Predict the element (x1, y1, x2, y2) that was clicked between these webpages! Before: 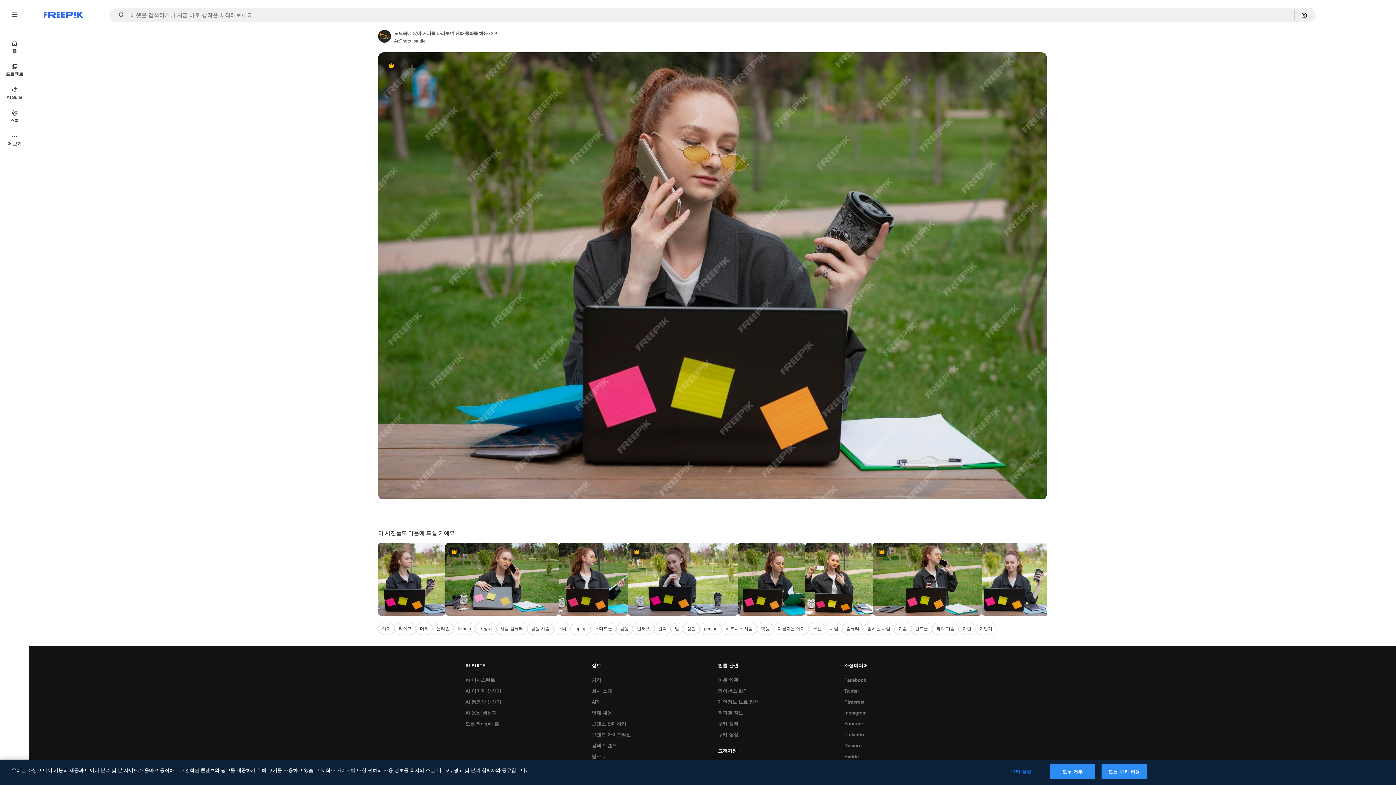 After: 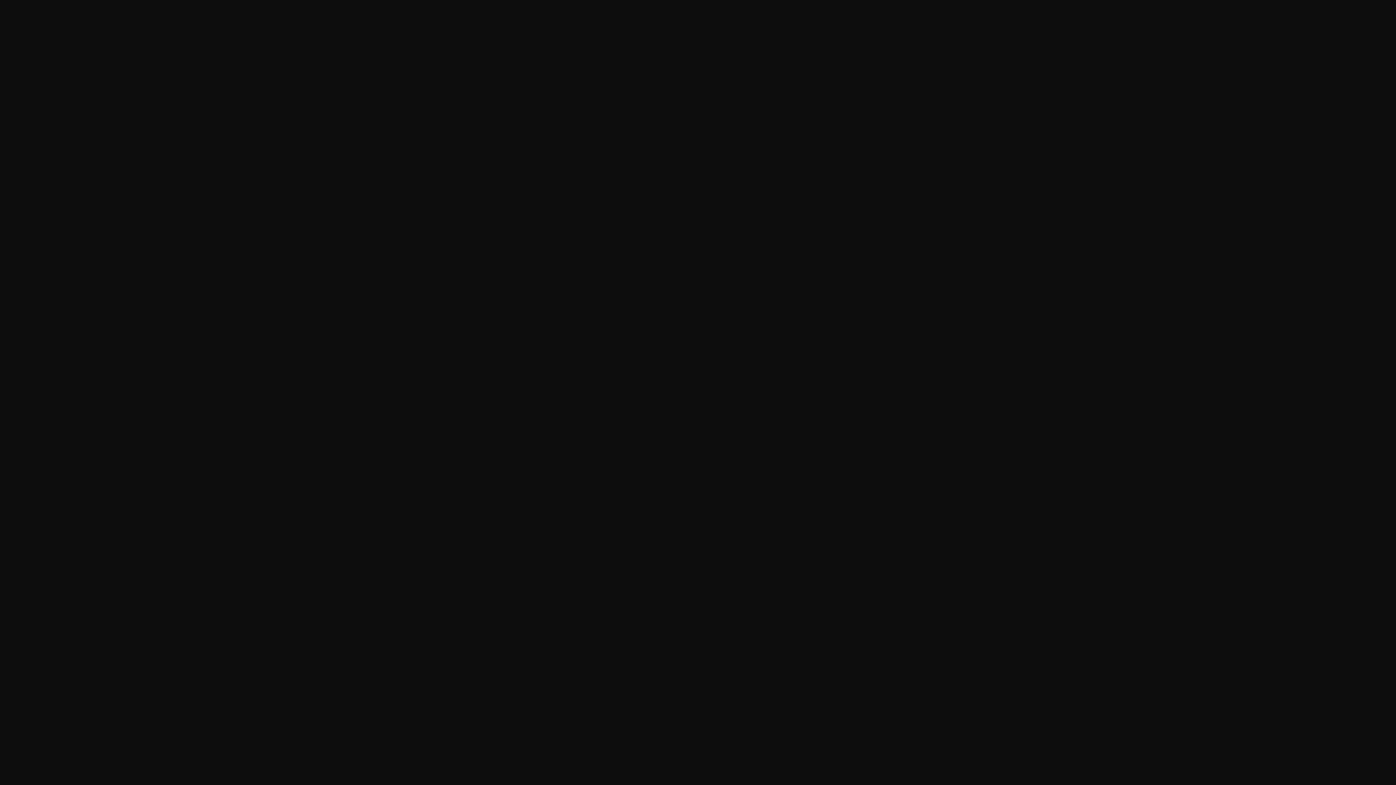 Action: label: AI 어시스턴트 bbox: (461, 675, 498, 686)